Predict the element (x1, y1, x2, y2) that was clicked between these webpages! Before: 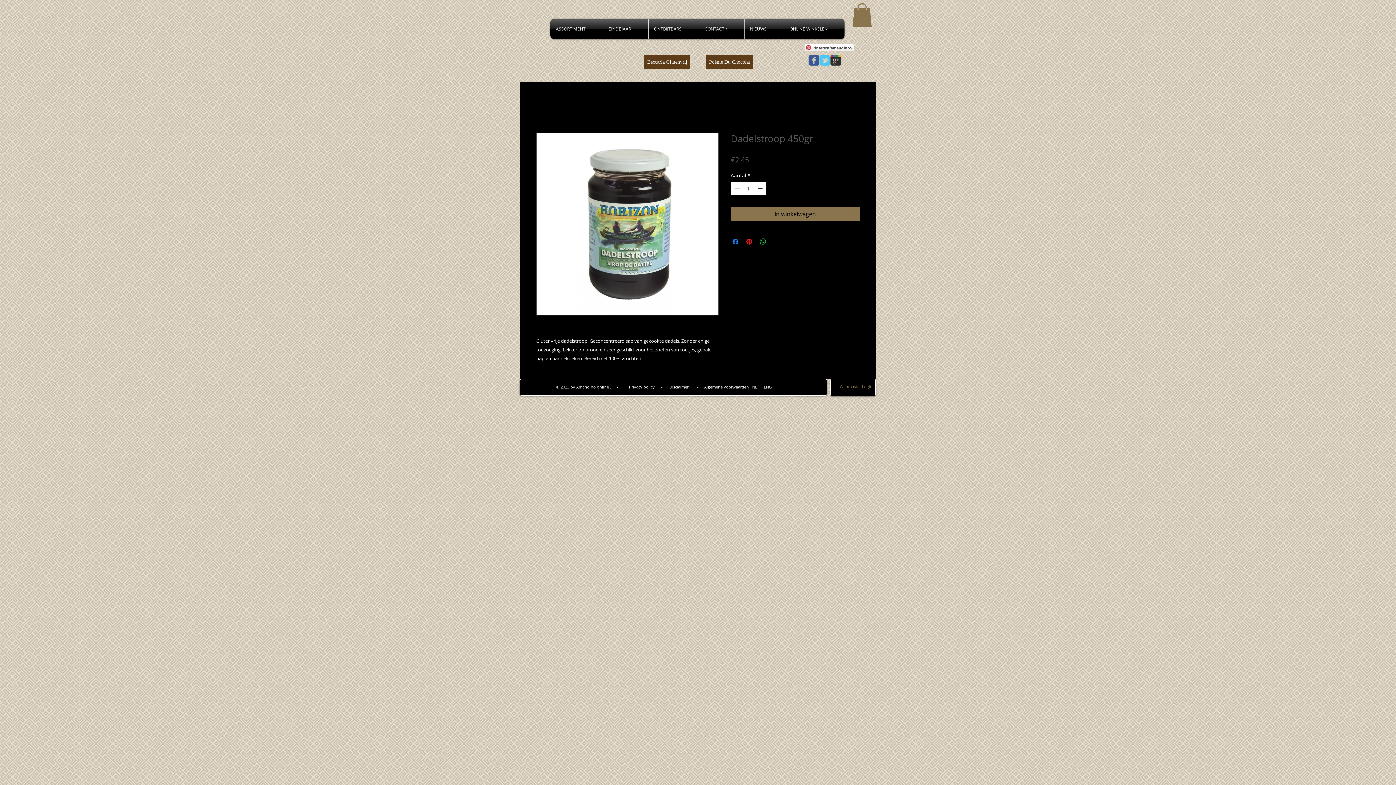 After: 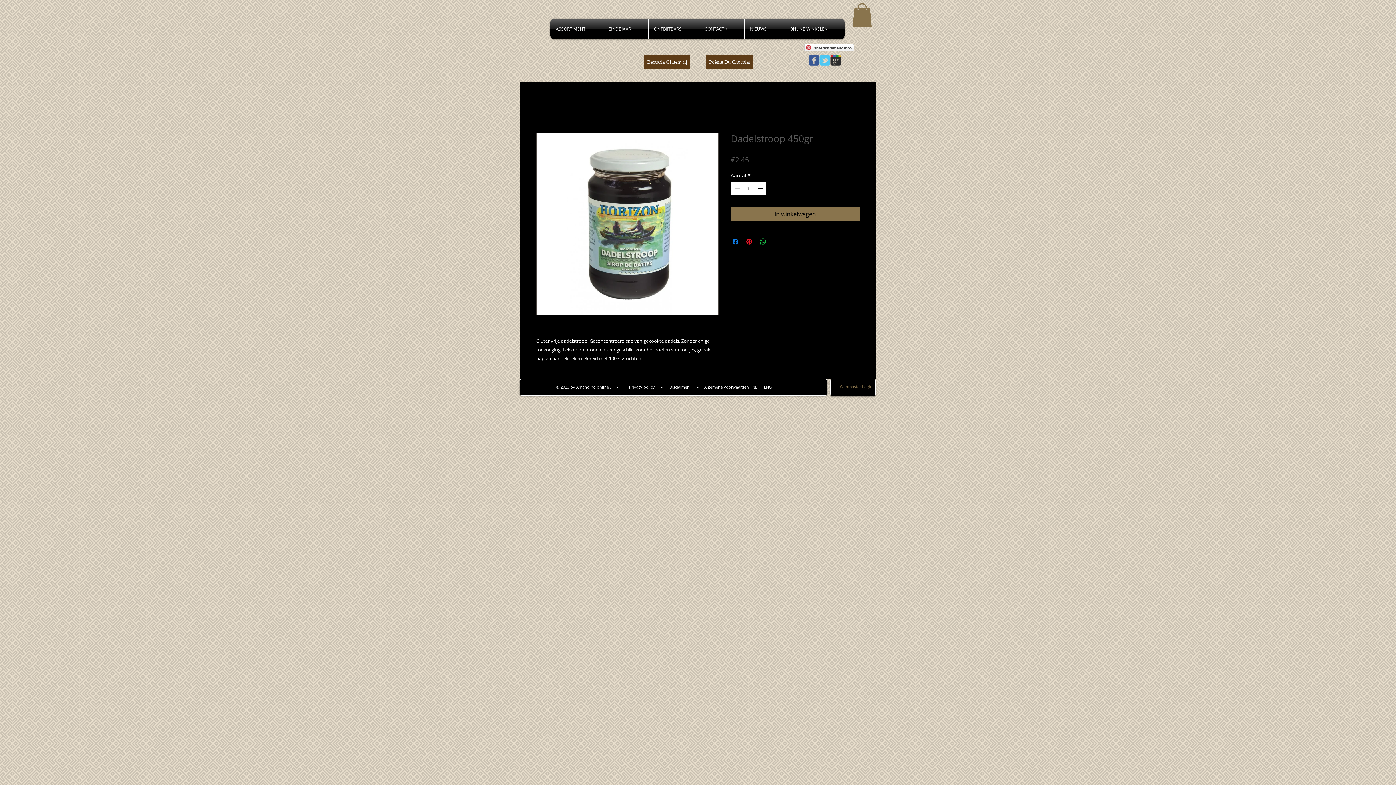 Action: bbox: (772, 237, 781, 246) label: Share on X